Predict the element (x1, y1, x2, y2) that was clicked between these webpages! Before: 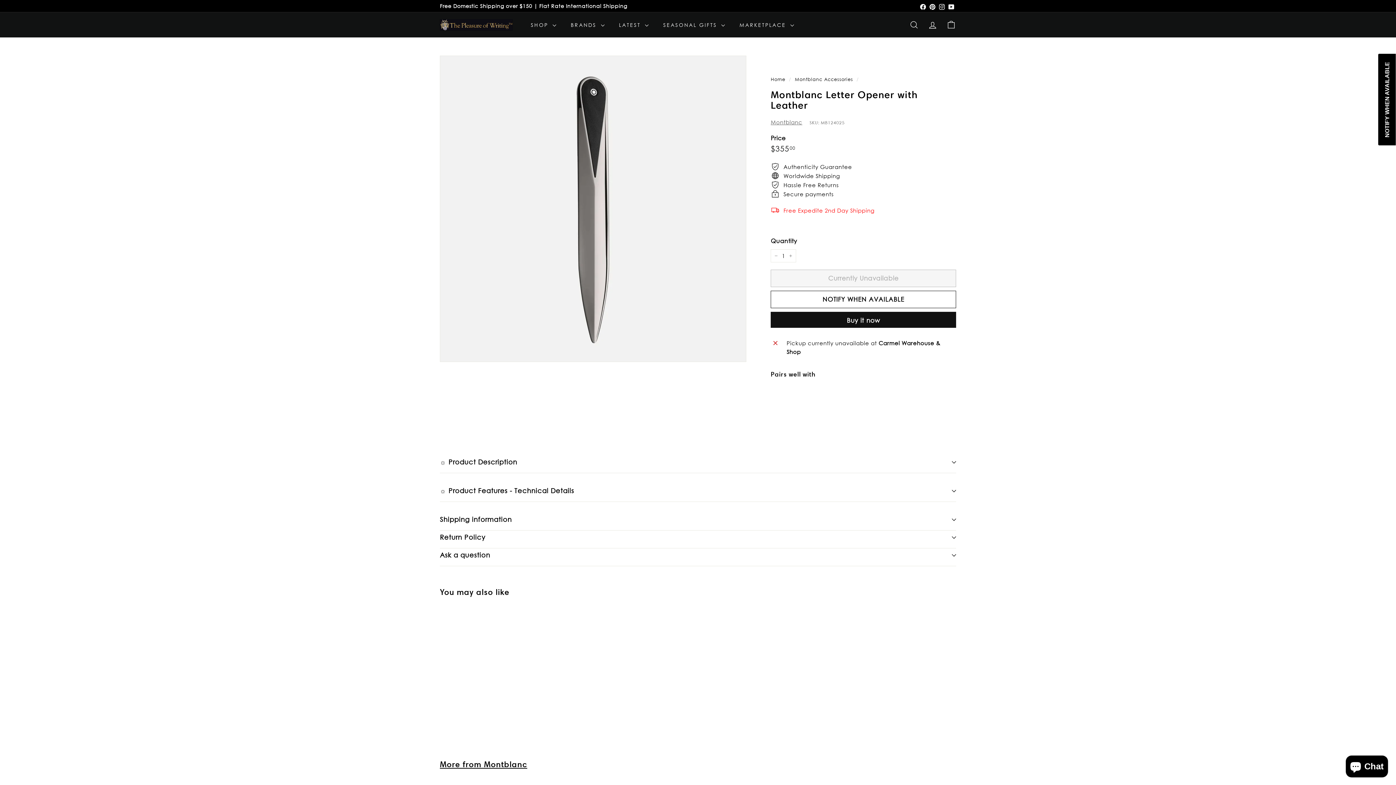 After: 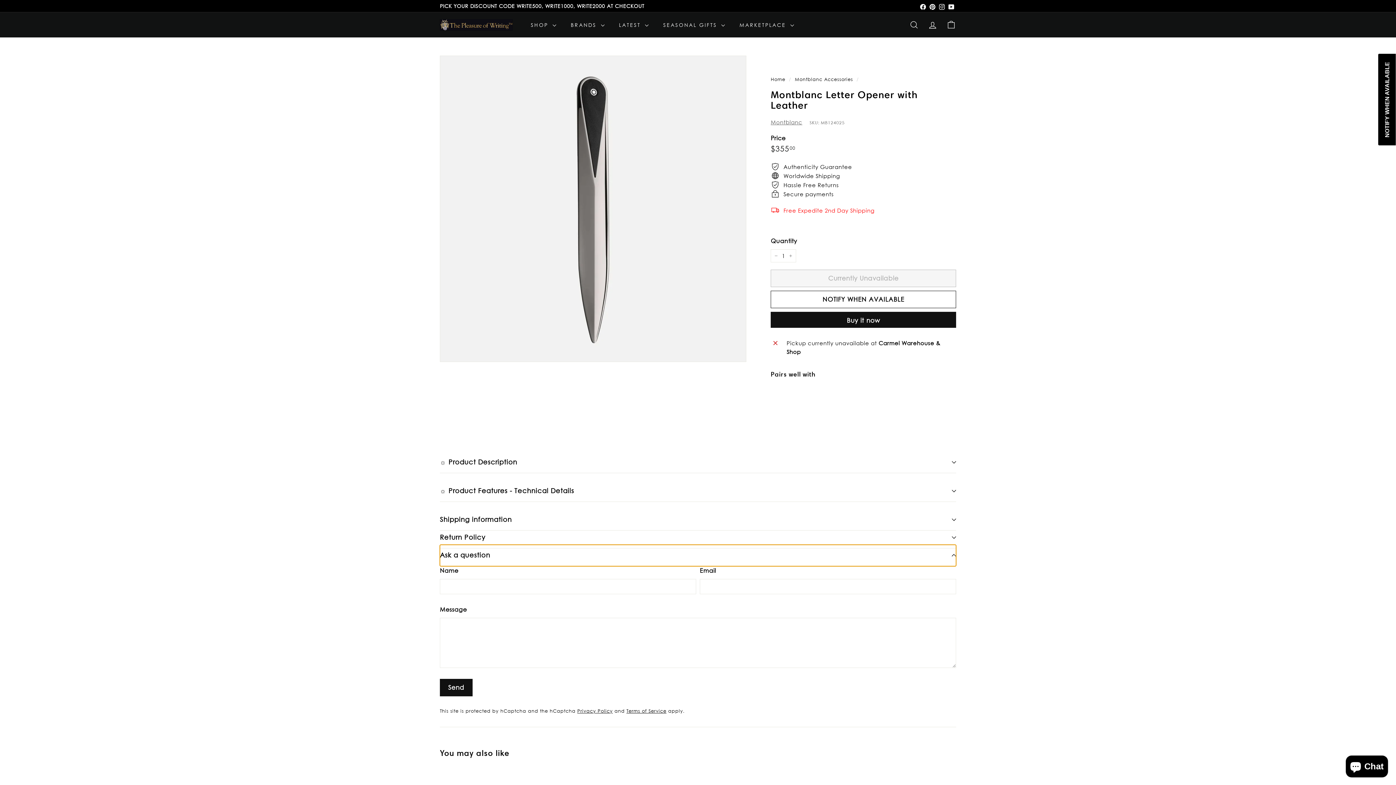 Action: label: Ask a question bbox: (440, 545, 956, 566)